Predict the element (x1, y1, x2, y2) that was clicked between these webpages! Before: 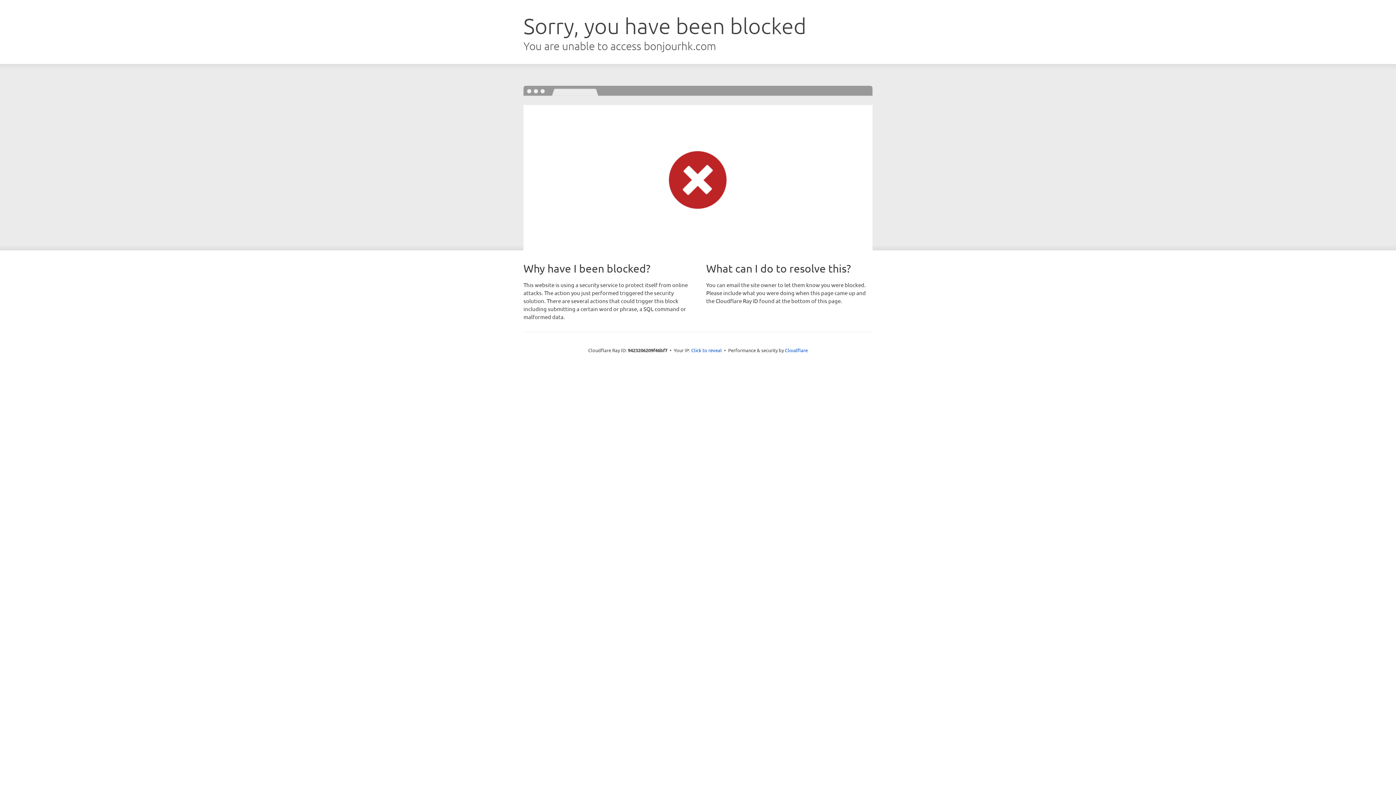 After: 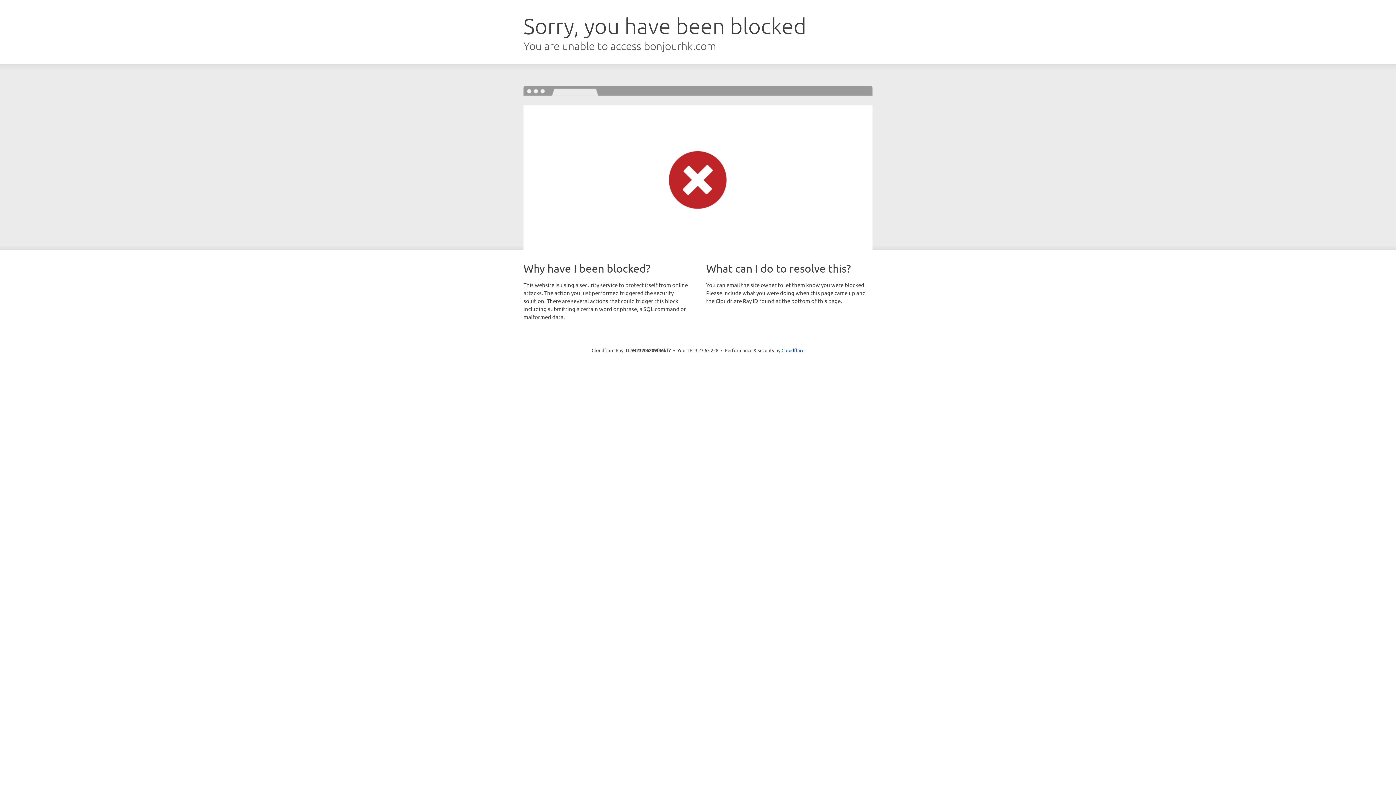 Action: label: Click to reveal bbox: (691, 346, 722, 353)